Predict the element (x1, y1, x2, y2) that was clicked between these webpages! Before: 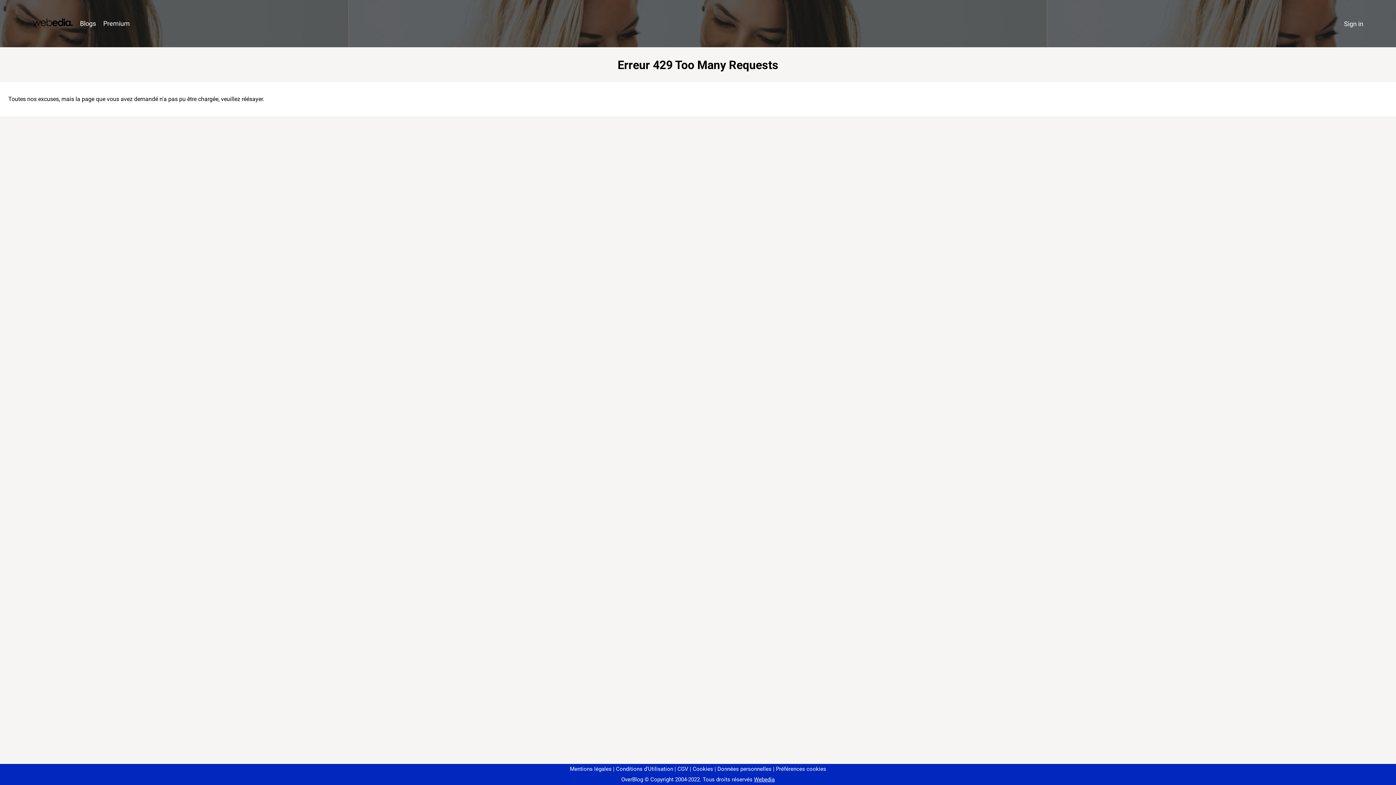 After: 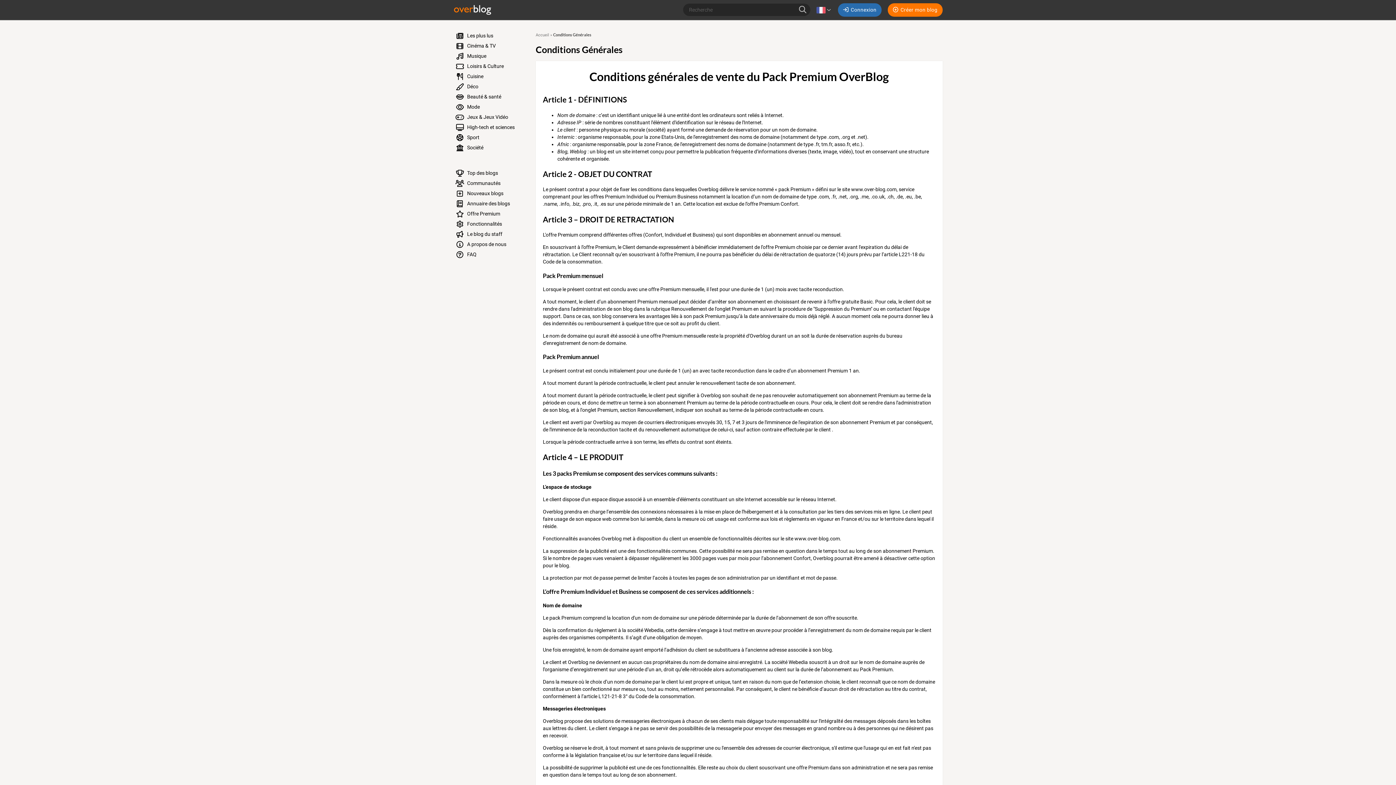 Action: bbox: (674, 766, 688, 772) label: CGV